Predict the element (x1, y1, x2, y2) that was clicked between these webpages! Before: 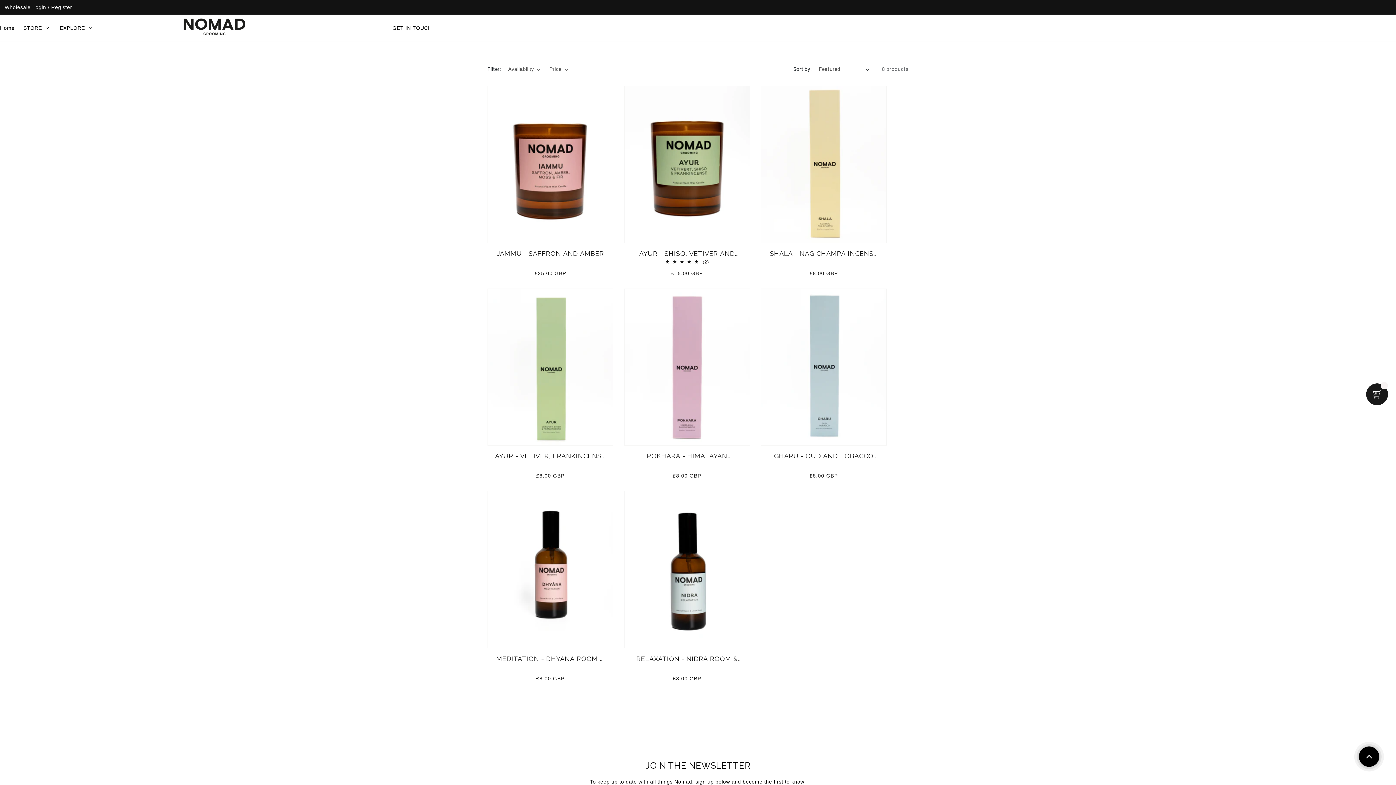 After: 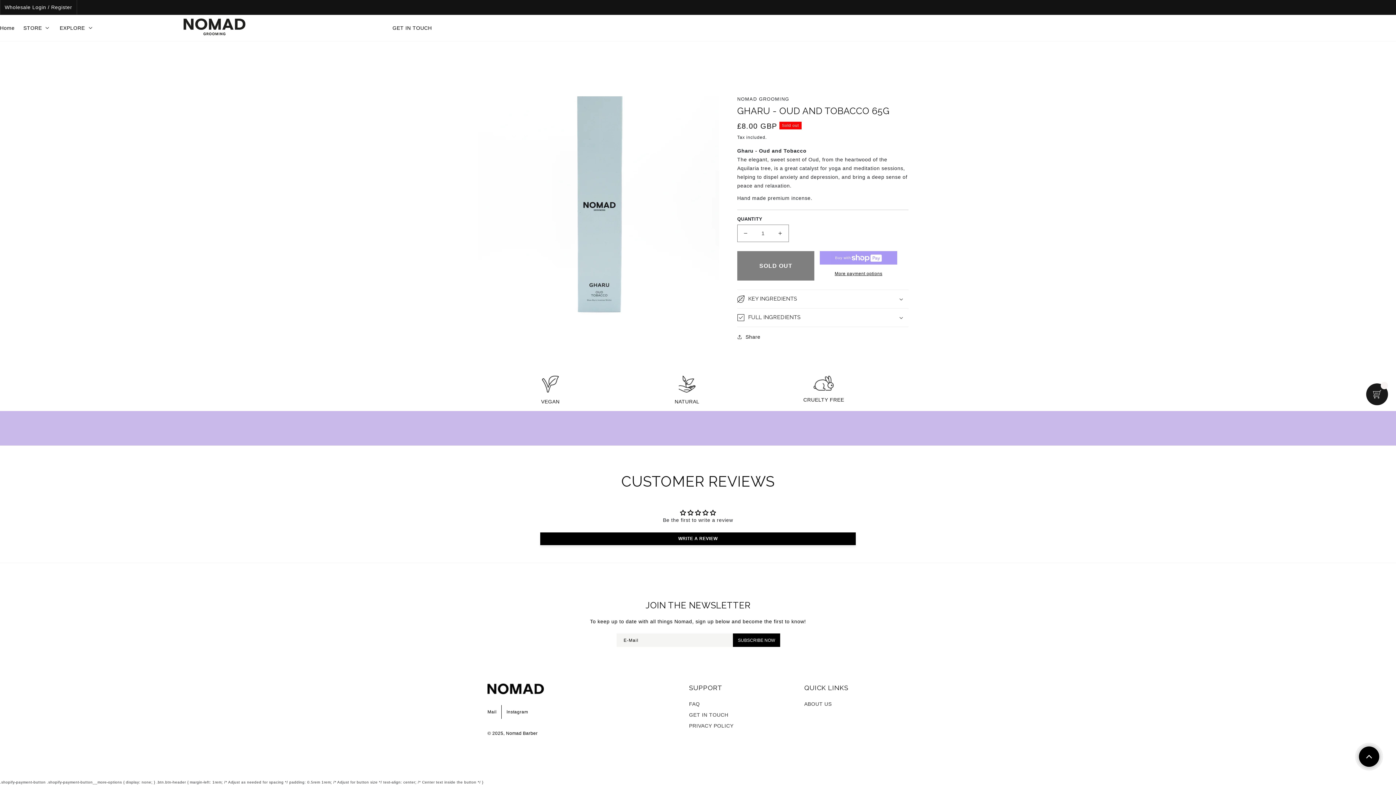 Action: label: GHARU - OUD AND TOBACCO 65G bbox: (768, 452, 879, 460)